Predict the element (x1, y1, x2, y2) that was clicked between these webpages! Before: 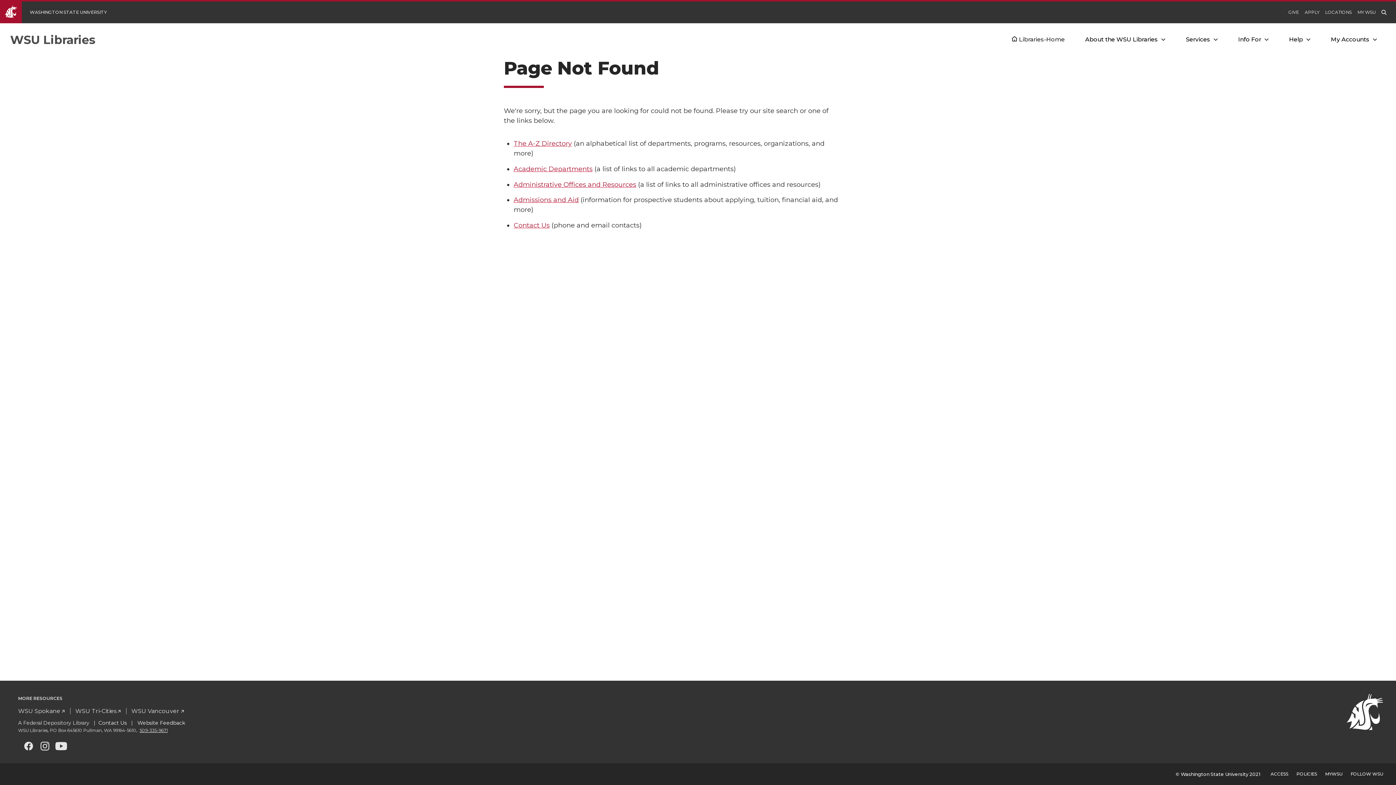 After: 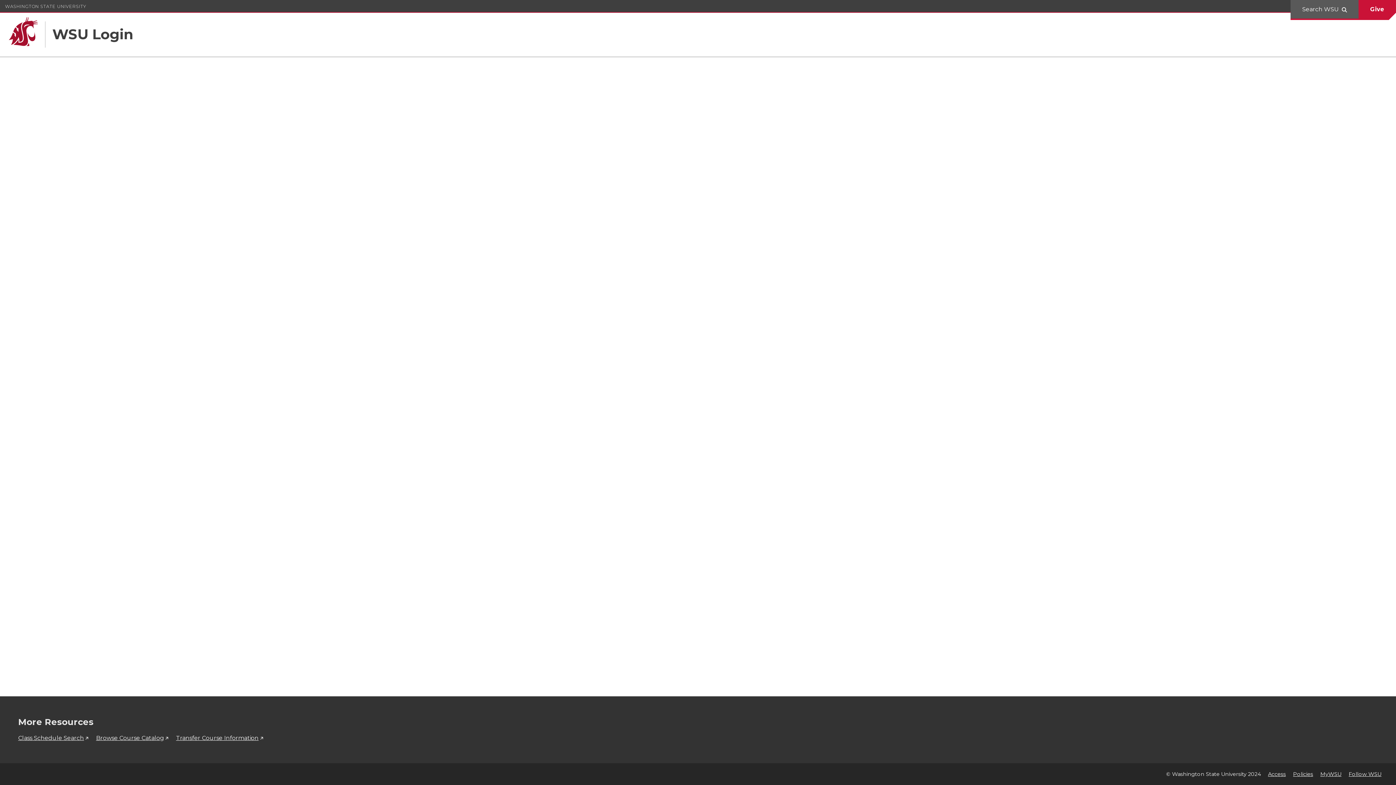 Action: bbox: (1357, 1, 1376, 23) label: MY WSU